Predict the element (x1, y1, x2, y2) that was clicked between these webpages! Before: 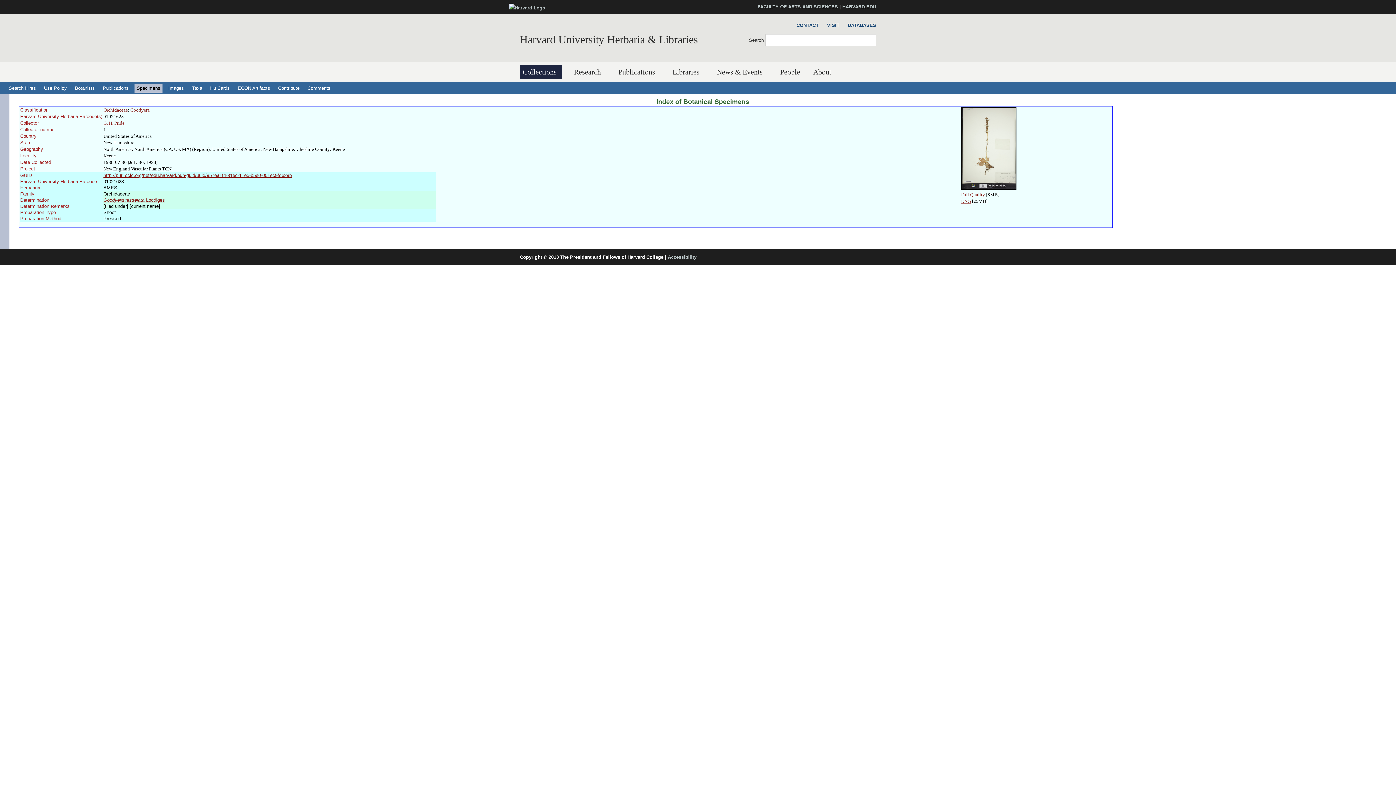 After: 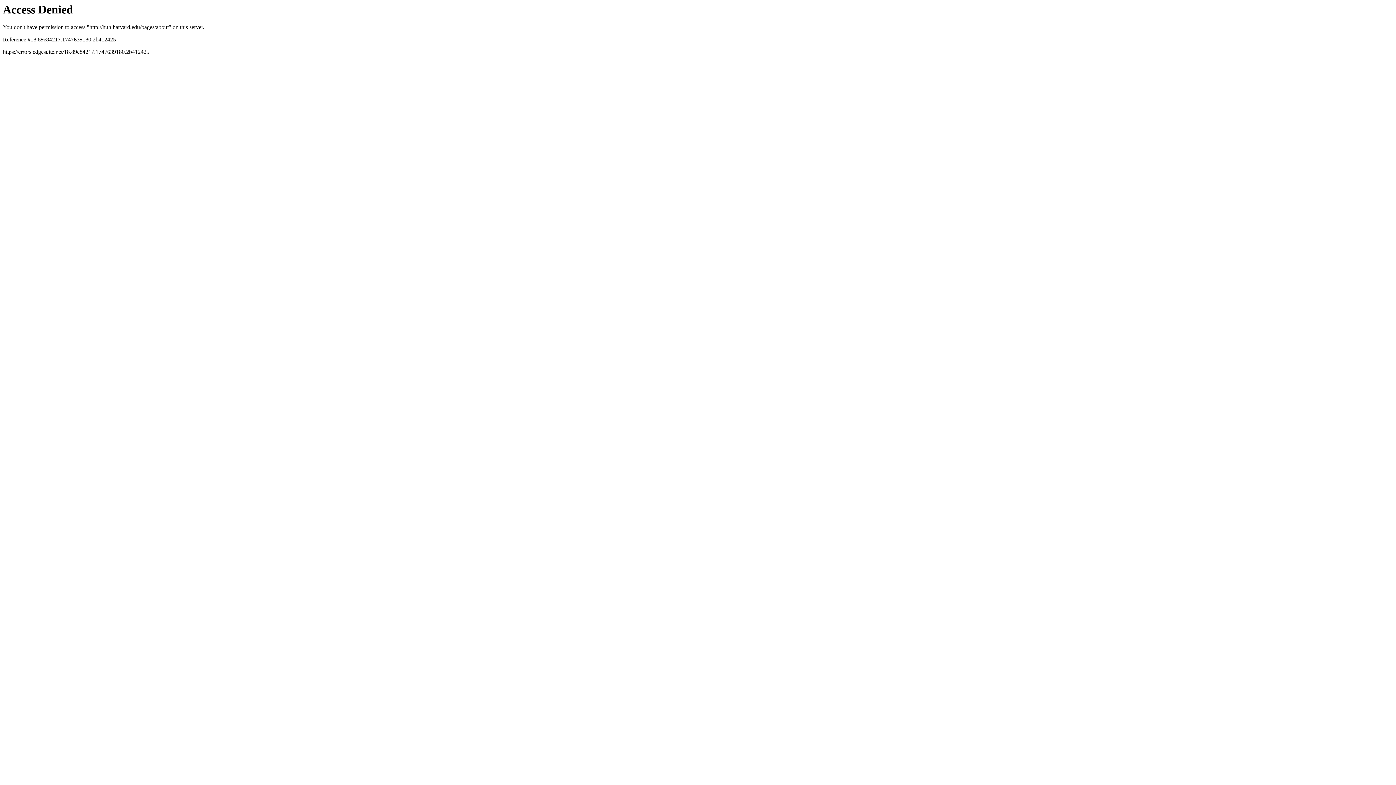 Action: label: About bbox: (810, 65, 837, 79)